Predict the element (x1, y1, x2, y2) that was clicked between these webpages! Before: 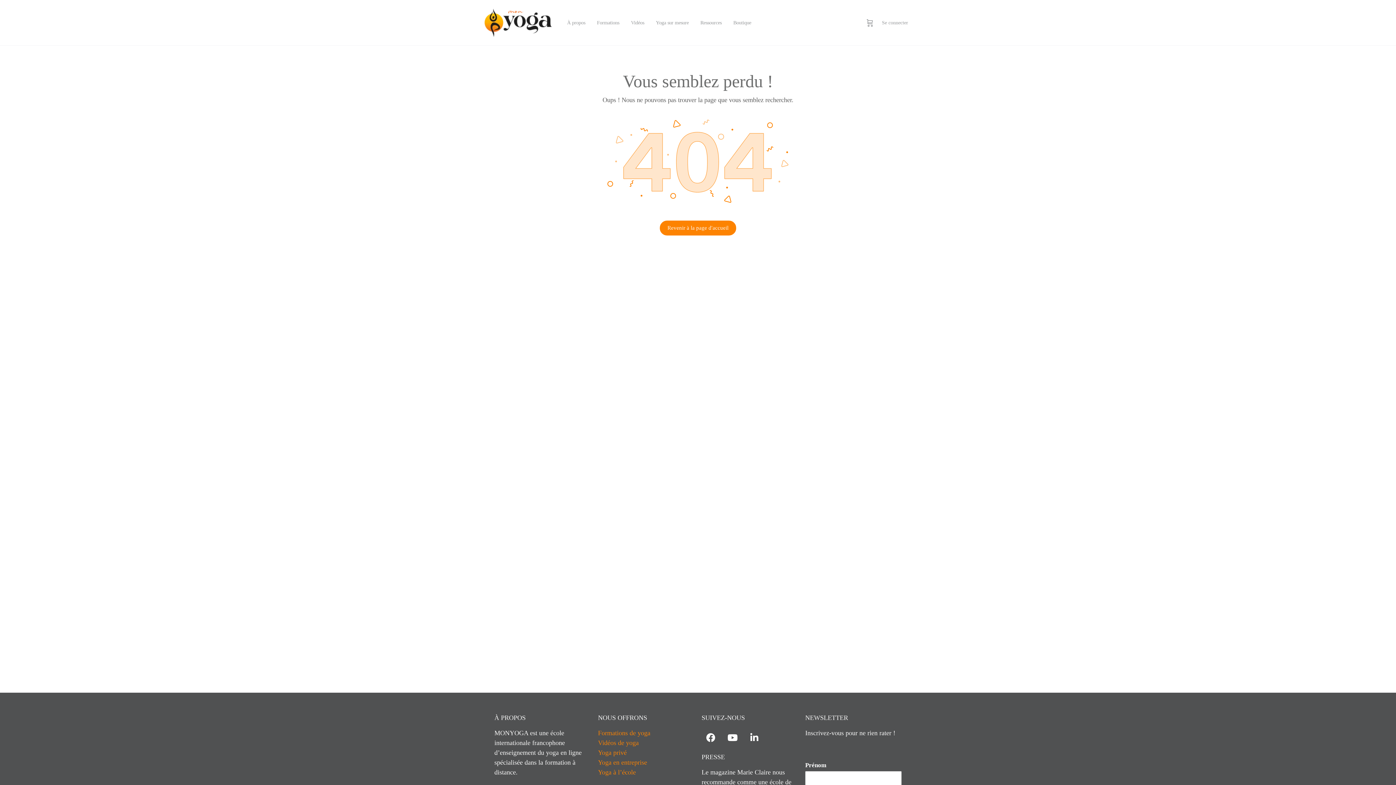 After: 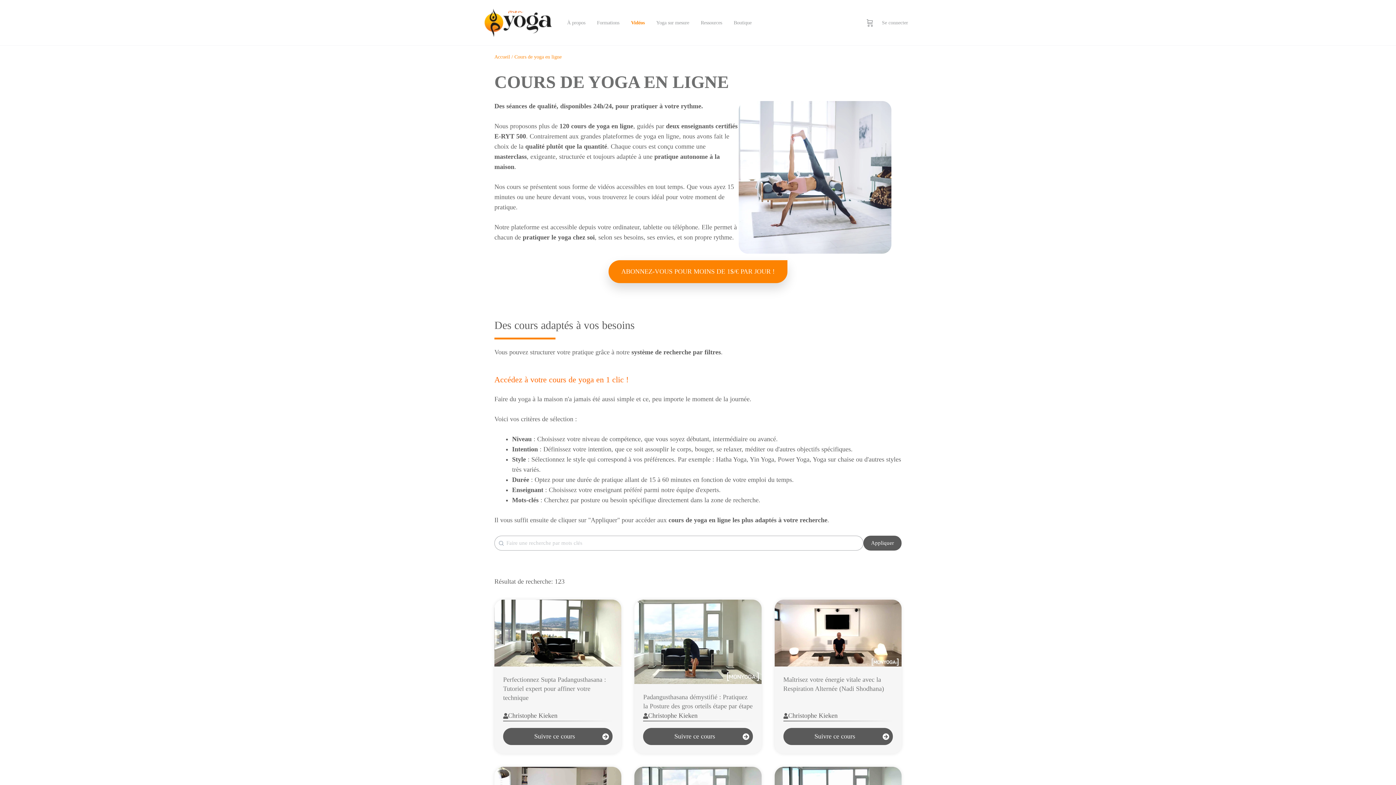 Action: label: Vidéos de yoga bbox: (598, 739, 638, 746)